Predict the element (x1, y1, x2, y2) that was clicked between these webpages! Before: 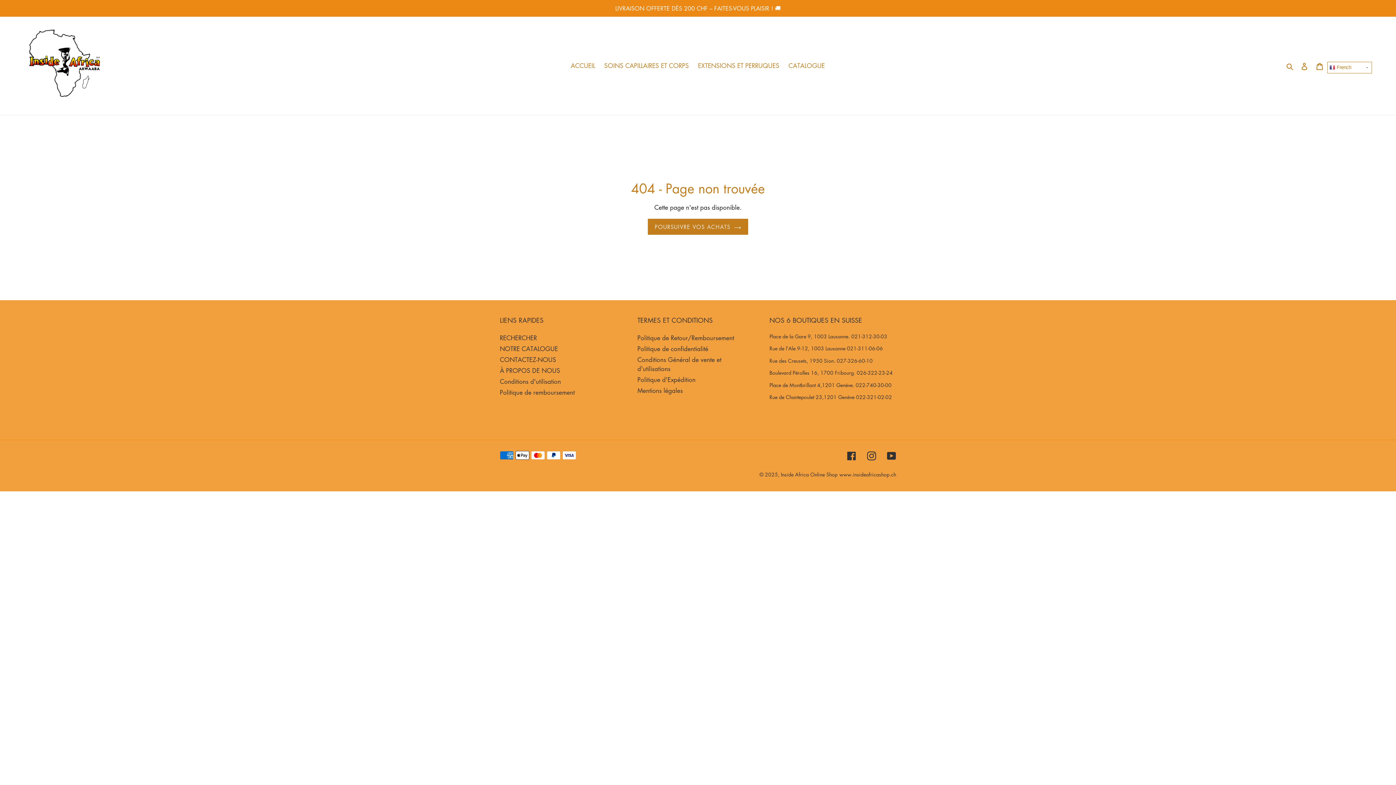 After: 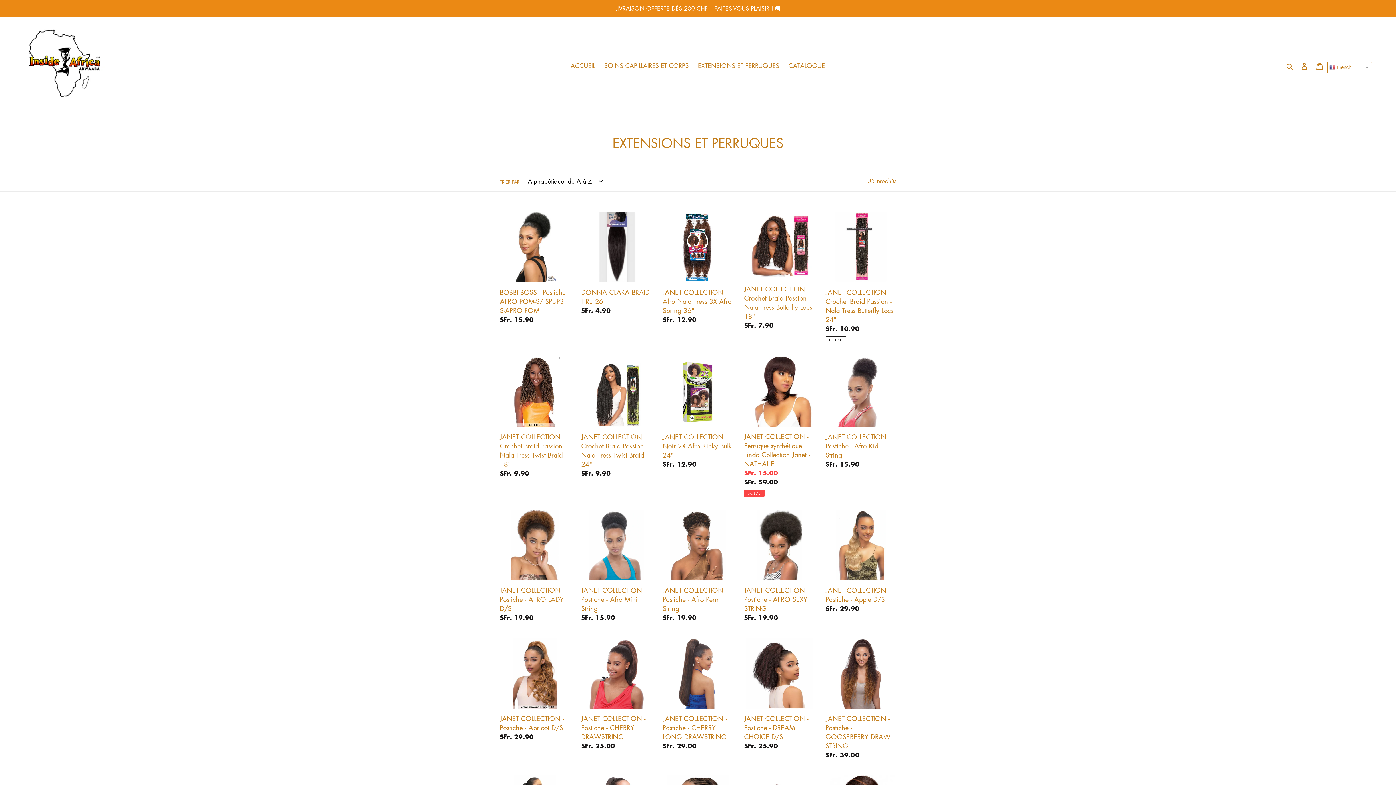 Action: bbox: (694, 60, 783, 71) label: EXTENSIONS ET PERRUQUES